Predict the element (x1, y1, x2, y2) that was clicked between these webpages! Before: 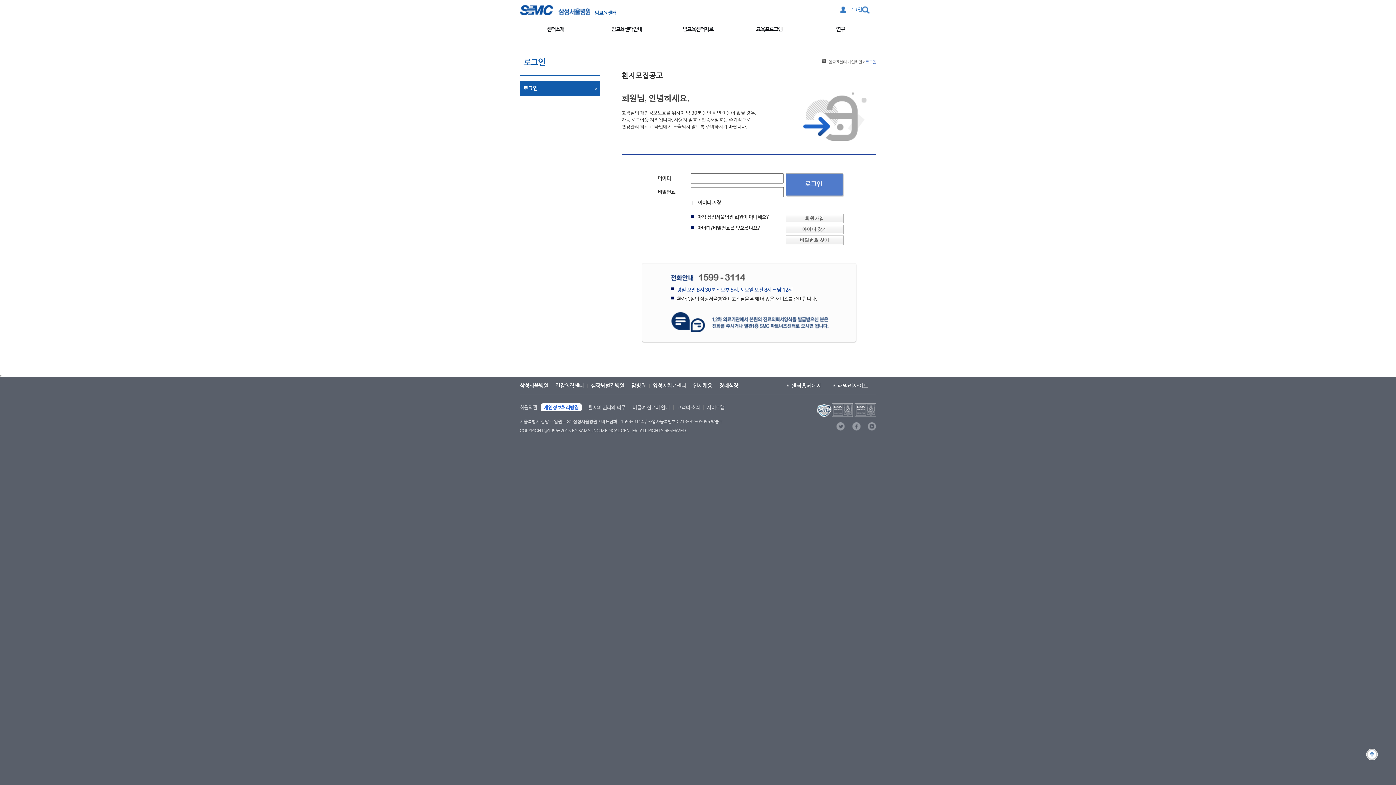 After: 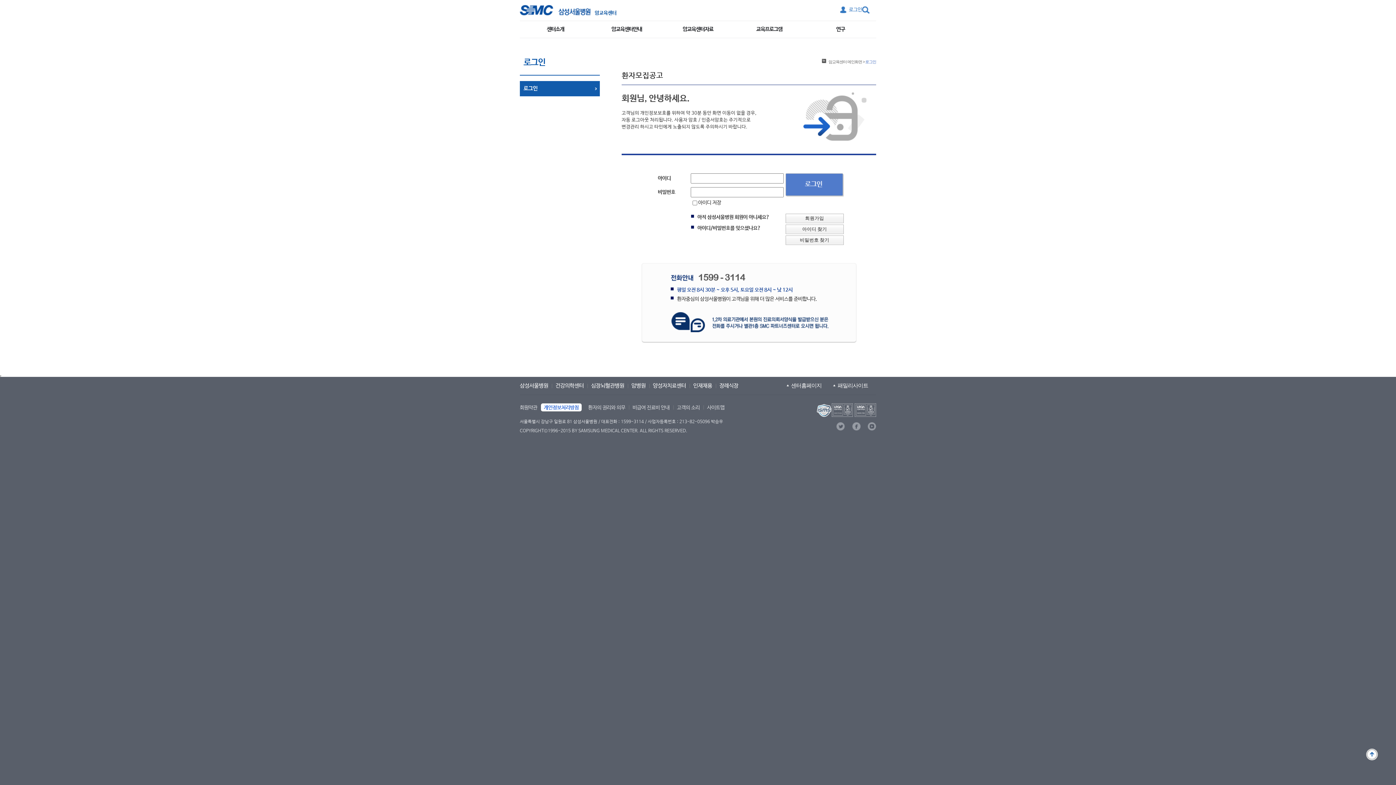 Action: bbox: (520, 5, 590, 15)